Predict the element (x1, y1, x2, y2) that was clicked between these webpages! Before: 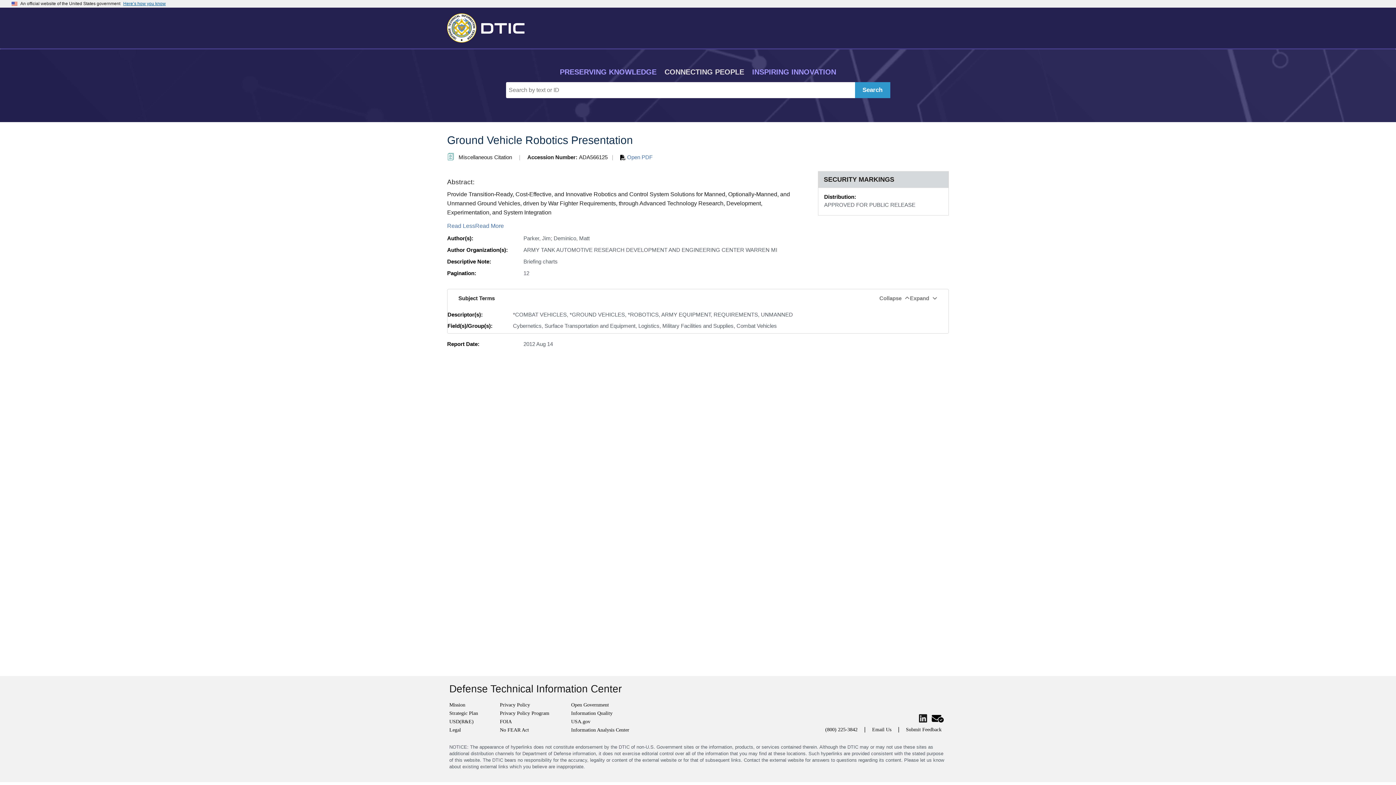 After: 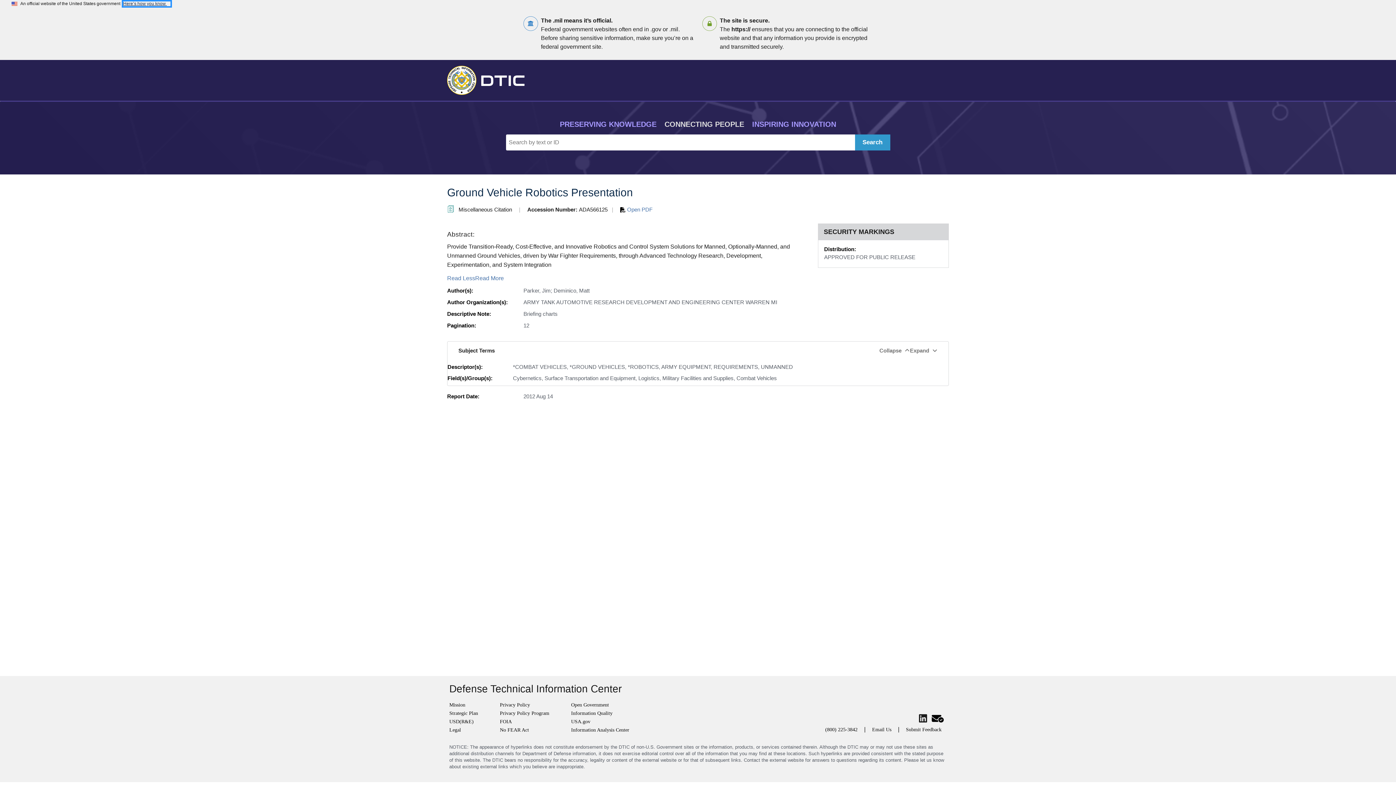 Action: label: Here’s how you know  bbox: (123, 1, 170, 6)